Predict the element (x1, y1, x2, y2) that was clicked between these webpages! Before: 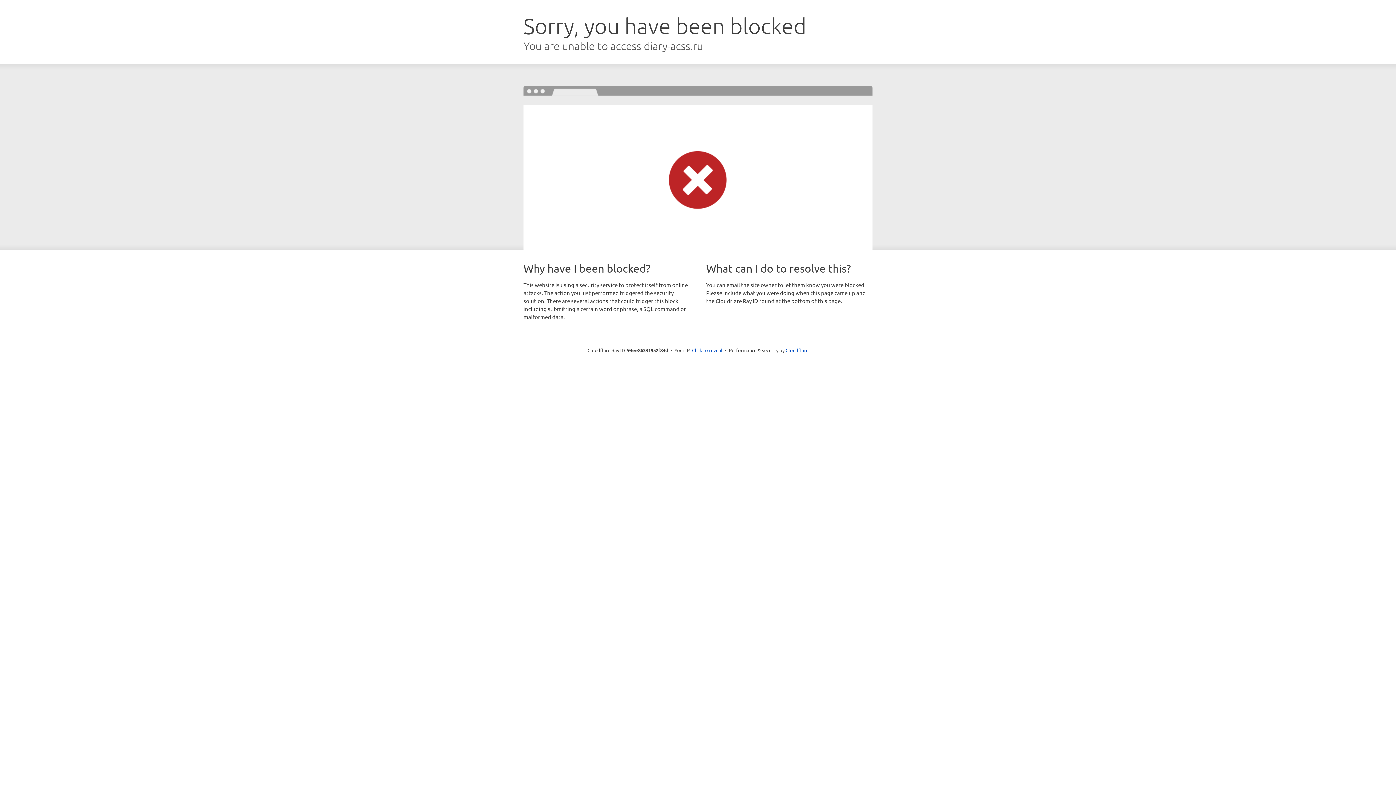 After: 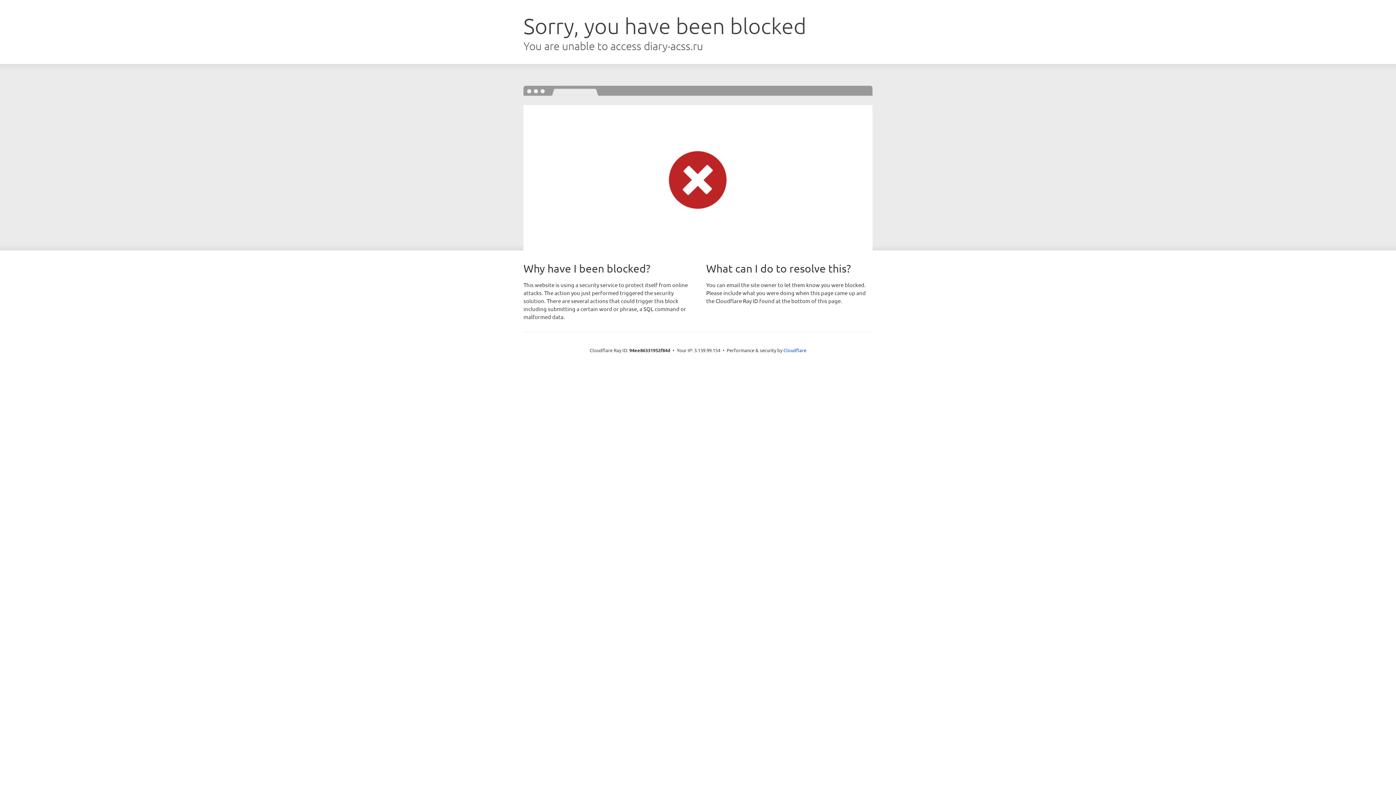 Action: bbox: (692, 346, 722, 353) label: Click to reveal